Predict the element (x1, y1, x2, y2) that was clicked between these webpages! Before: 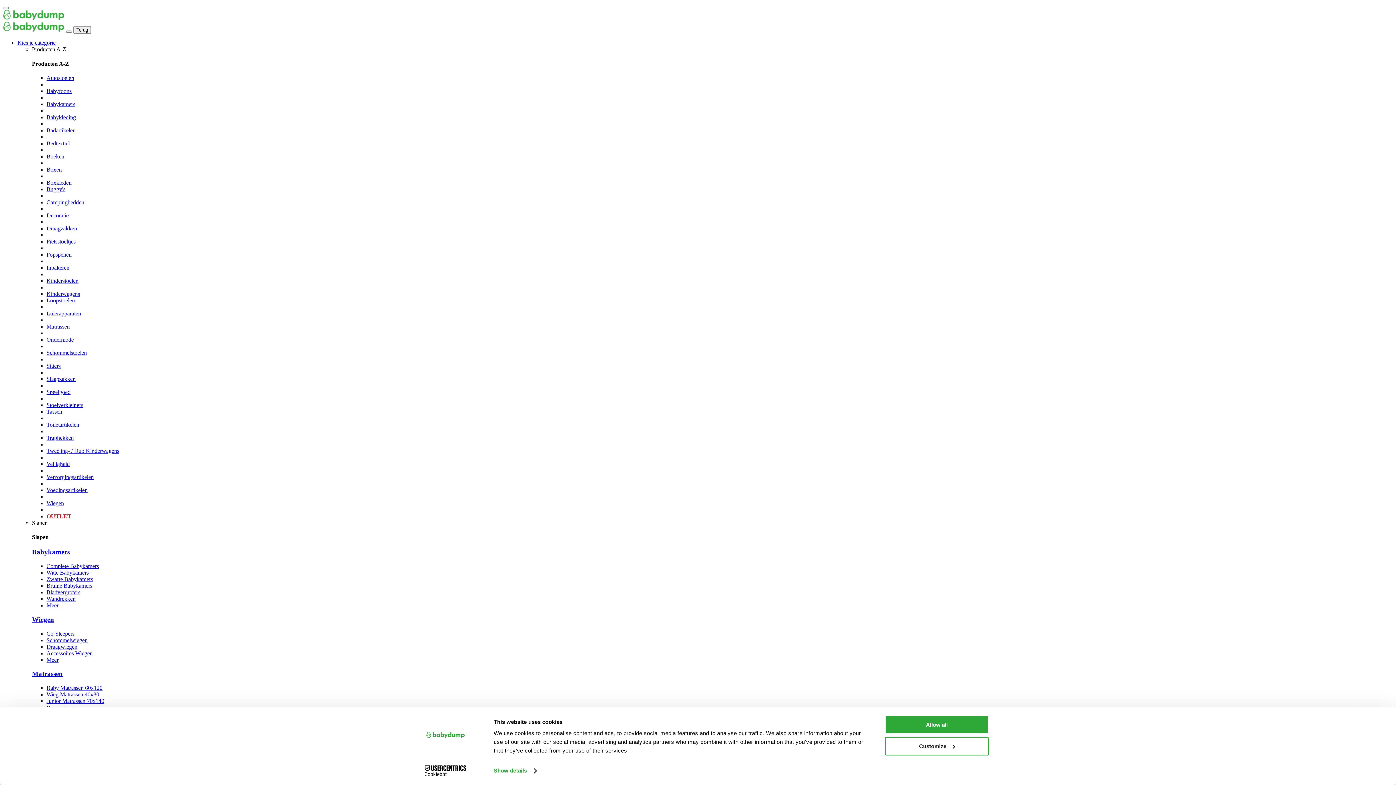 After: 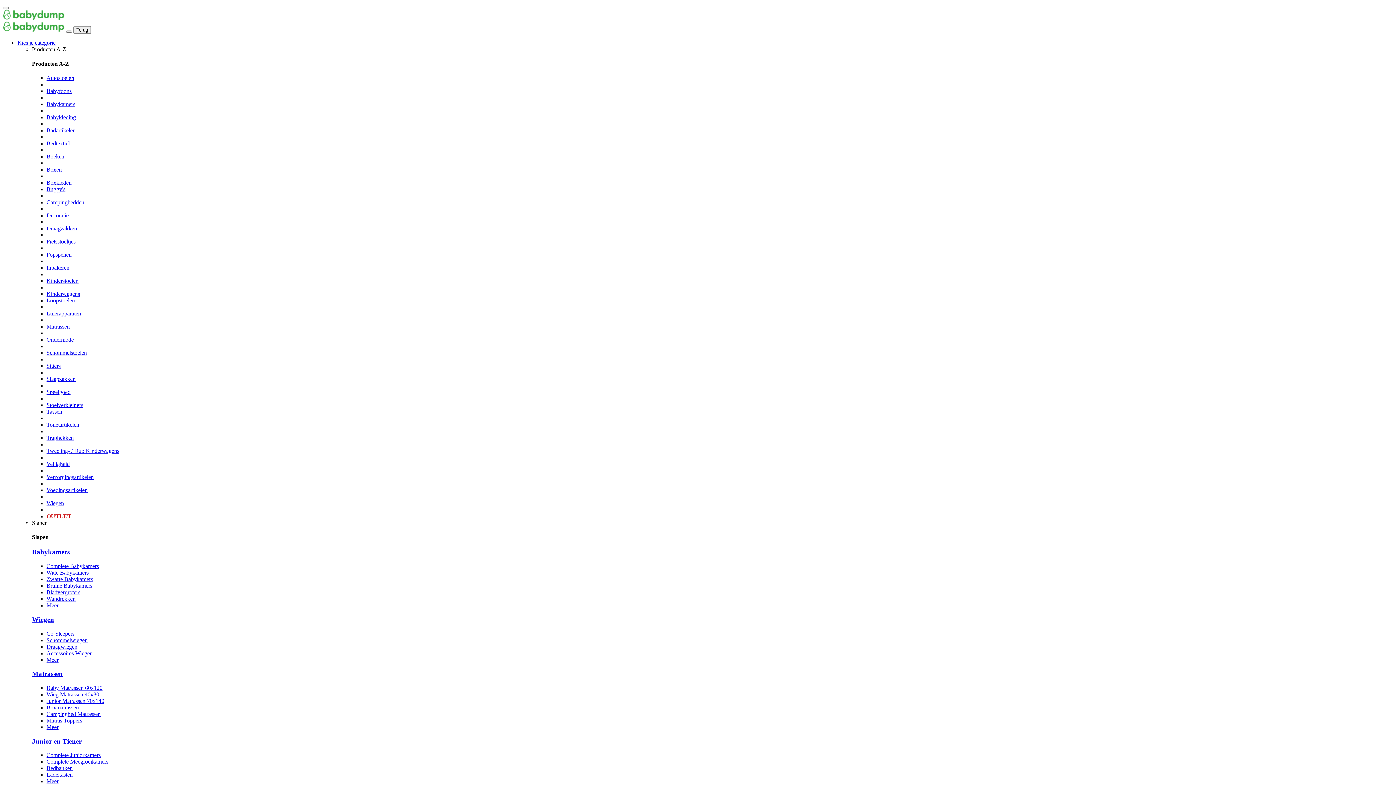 Action: bbox: (17, 39, 55, 45) label: Kies je categorie